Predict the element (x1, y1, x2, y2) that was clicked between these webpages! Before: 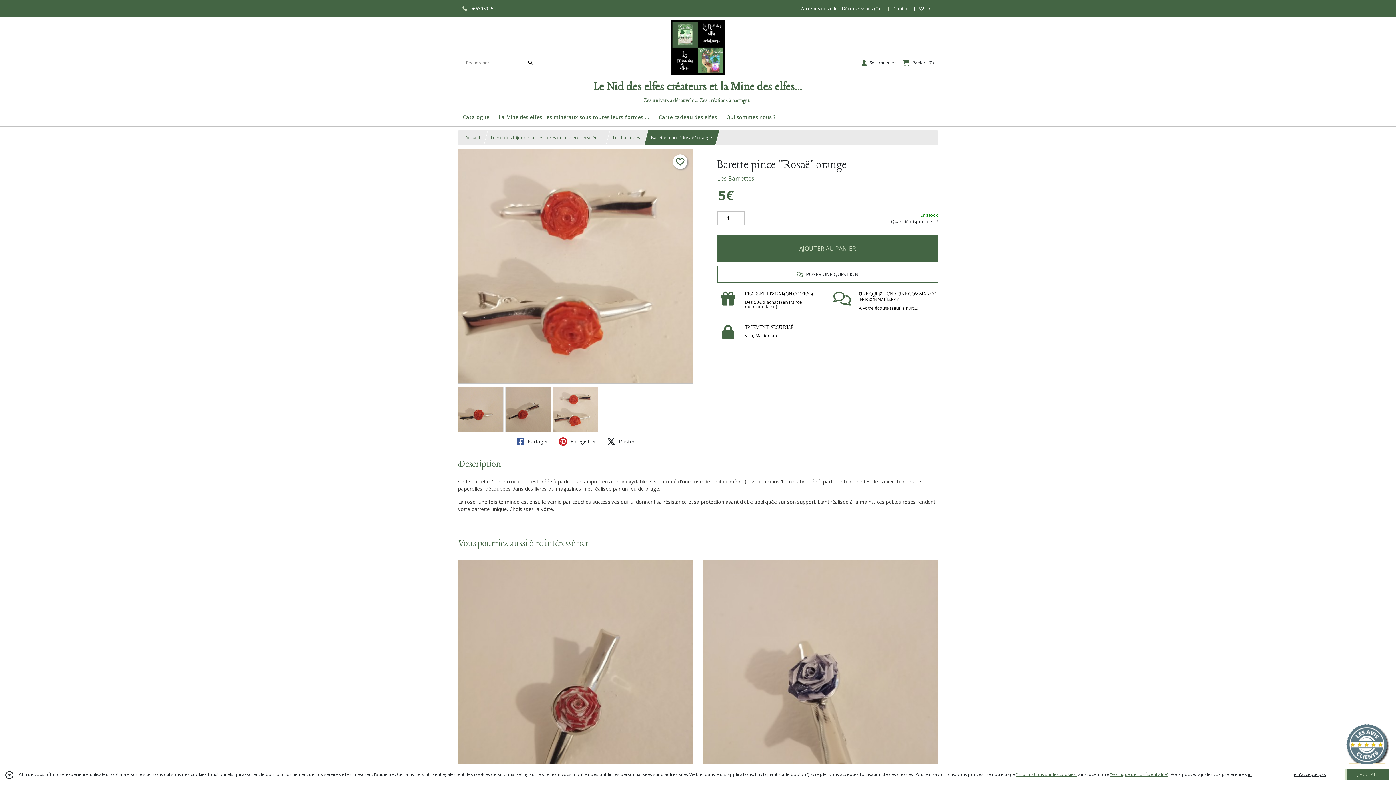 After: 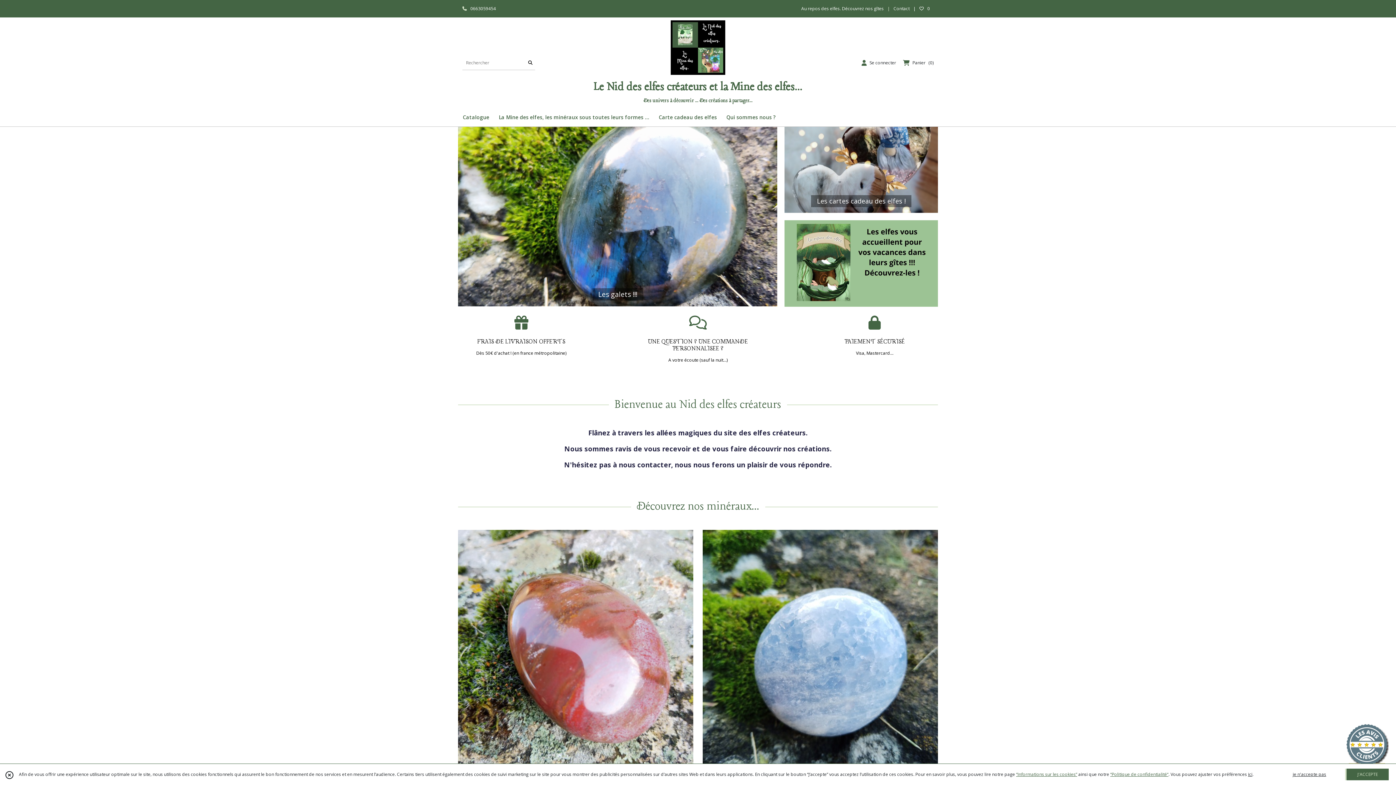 Action: bbox: (465, 134, 480, 140) label: Accueil